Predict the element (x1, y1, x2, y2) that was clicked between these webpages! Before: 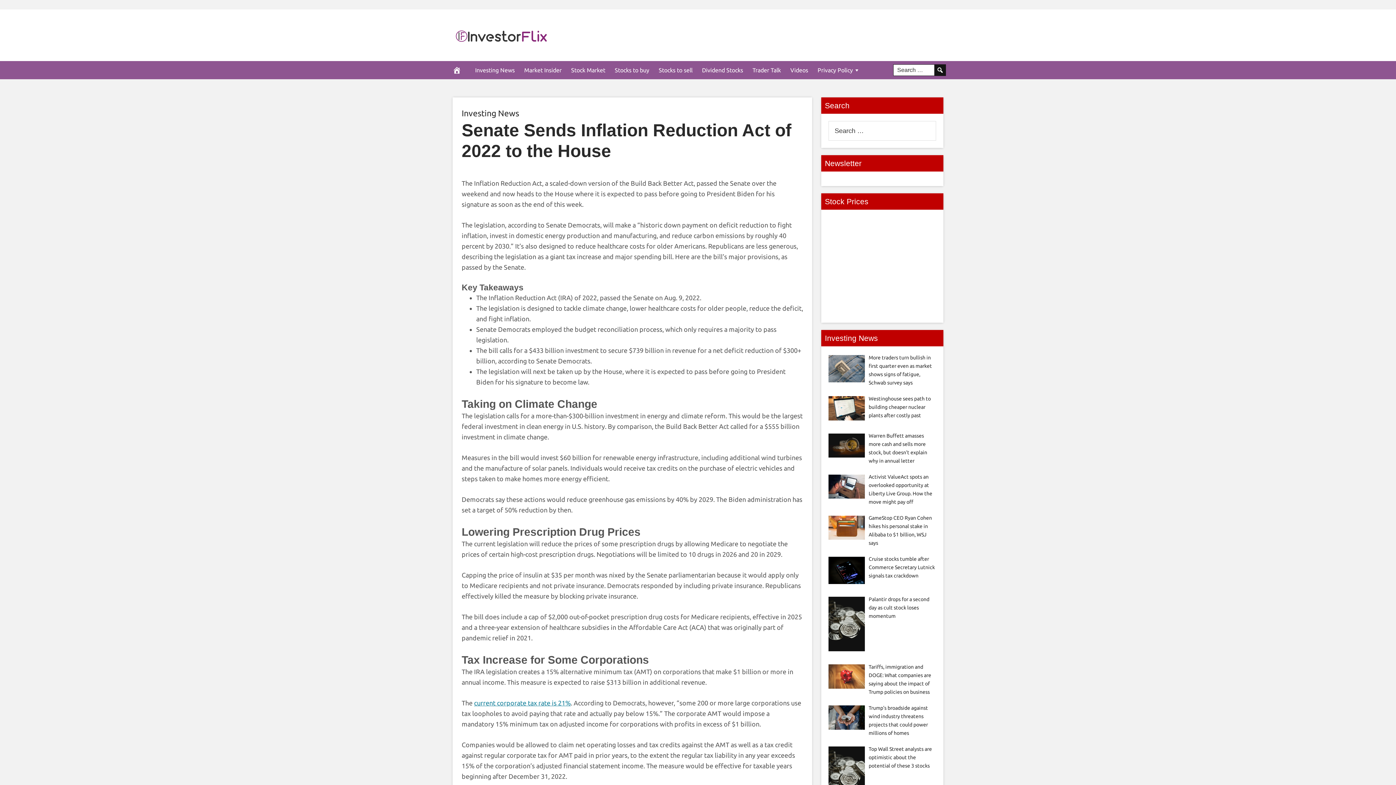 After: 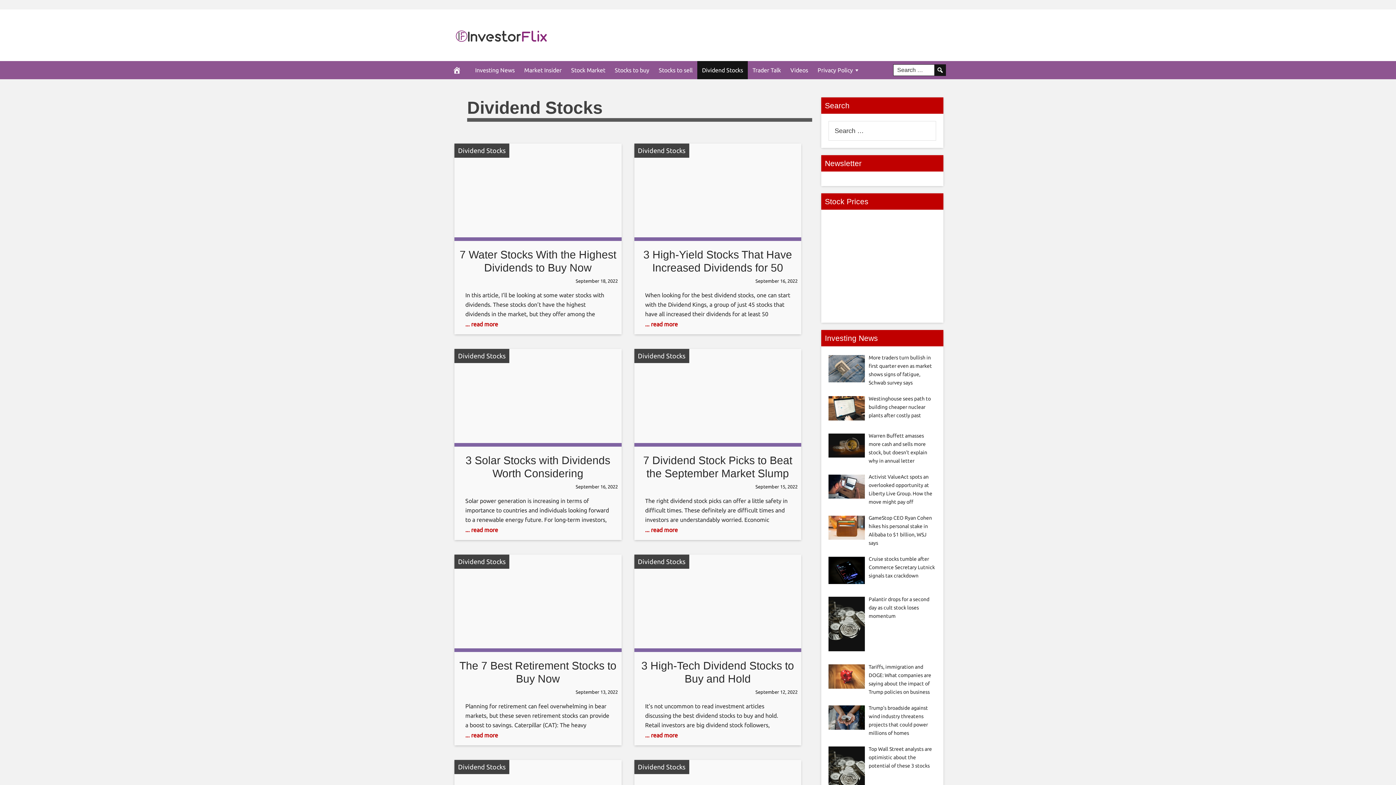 Action: bbox: (697, 61, 748, 79) label: Dividend Stocks